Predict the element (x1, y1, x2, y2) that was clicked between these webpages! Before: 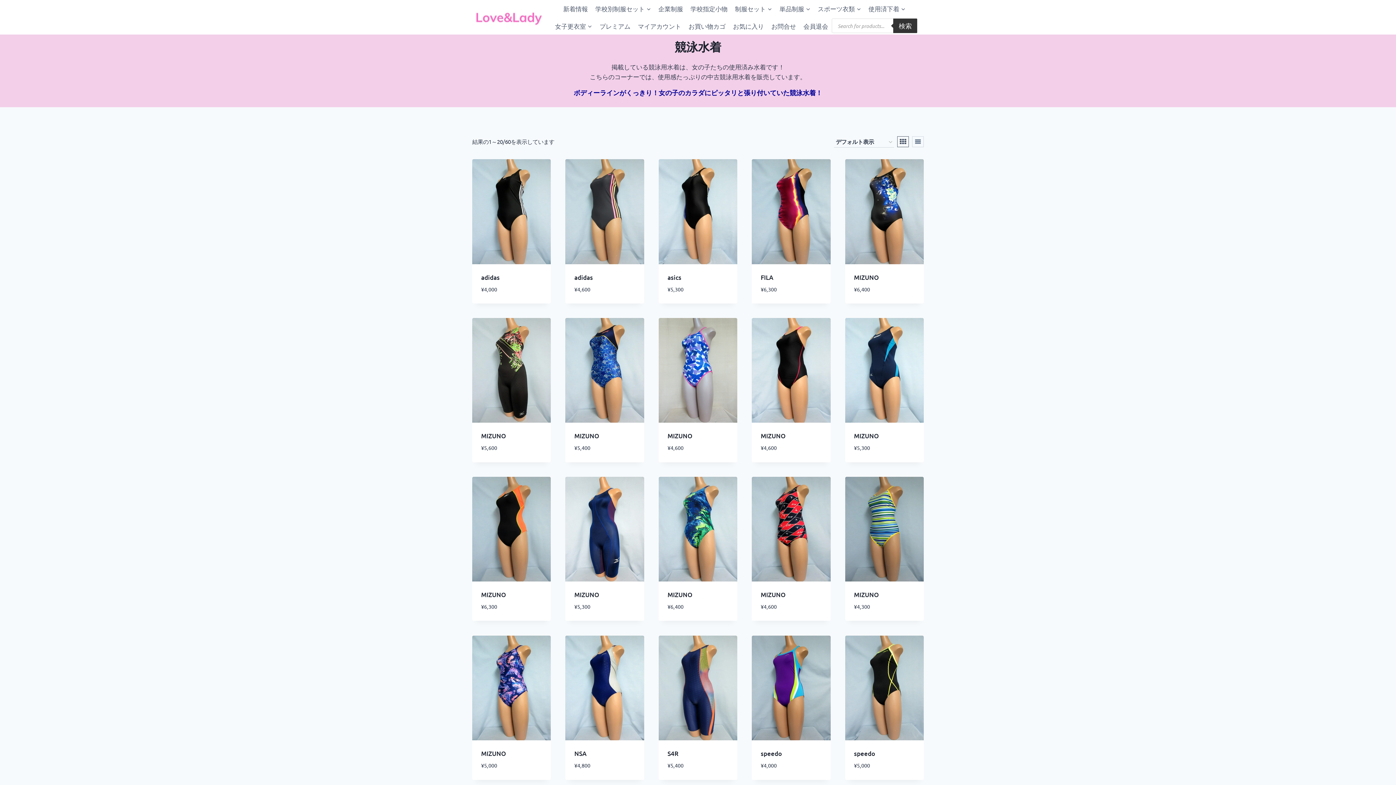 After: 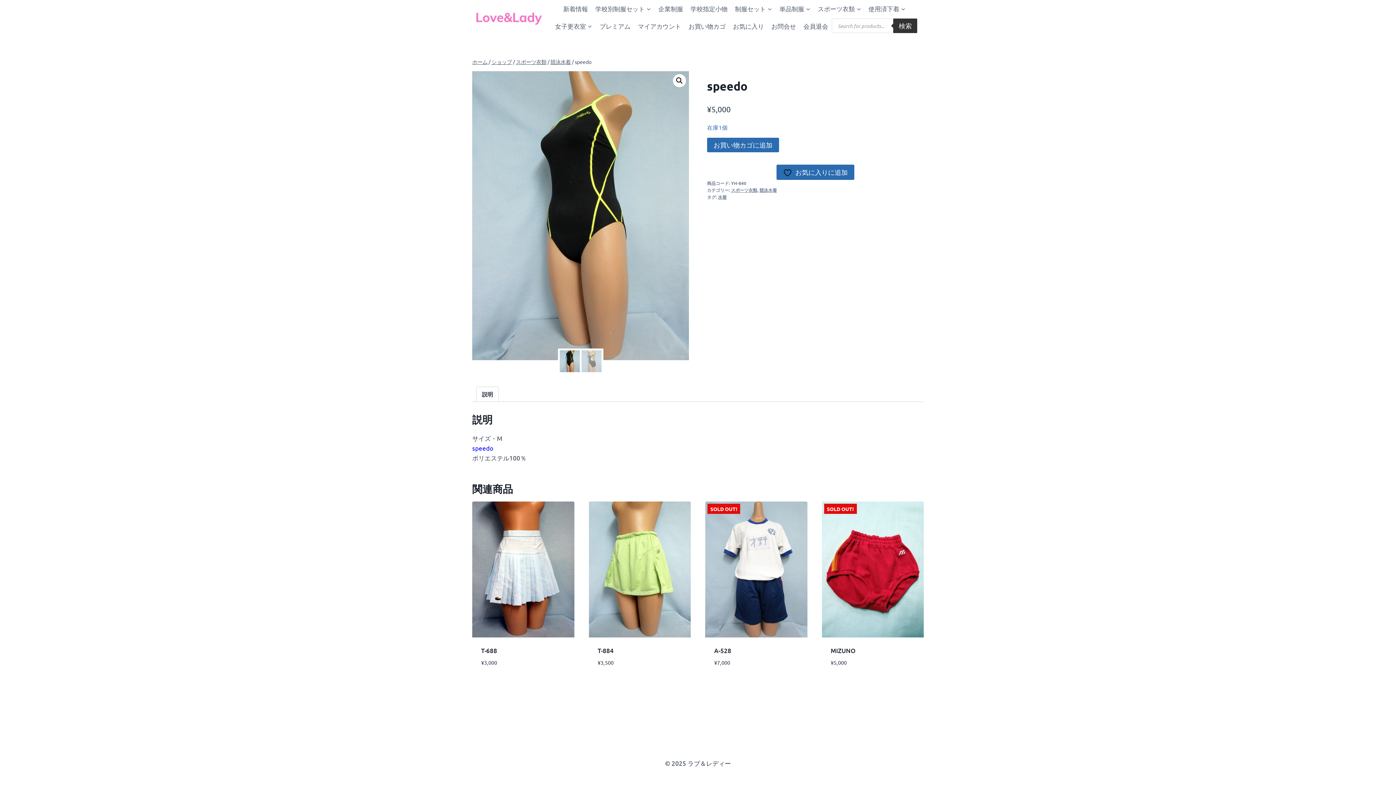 Action: bbox: (845, 635, 923, 740)